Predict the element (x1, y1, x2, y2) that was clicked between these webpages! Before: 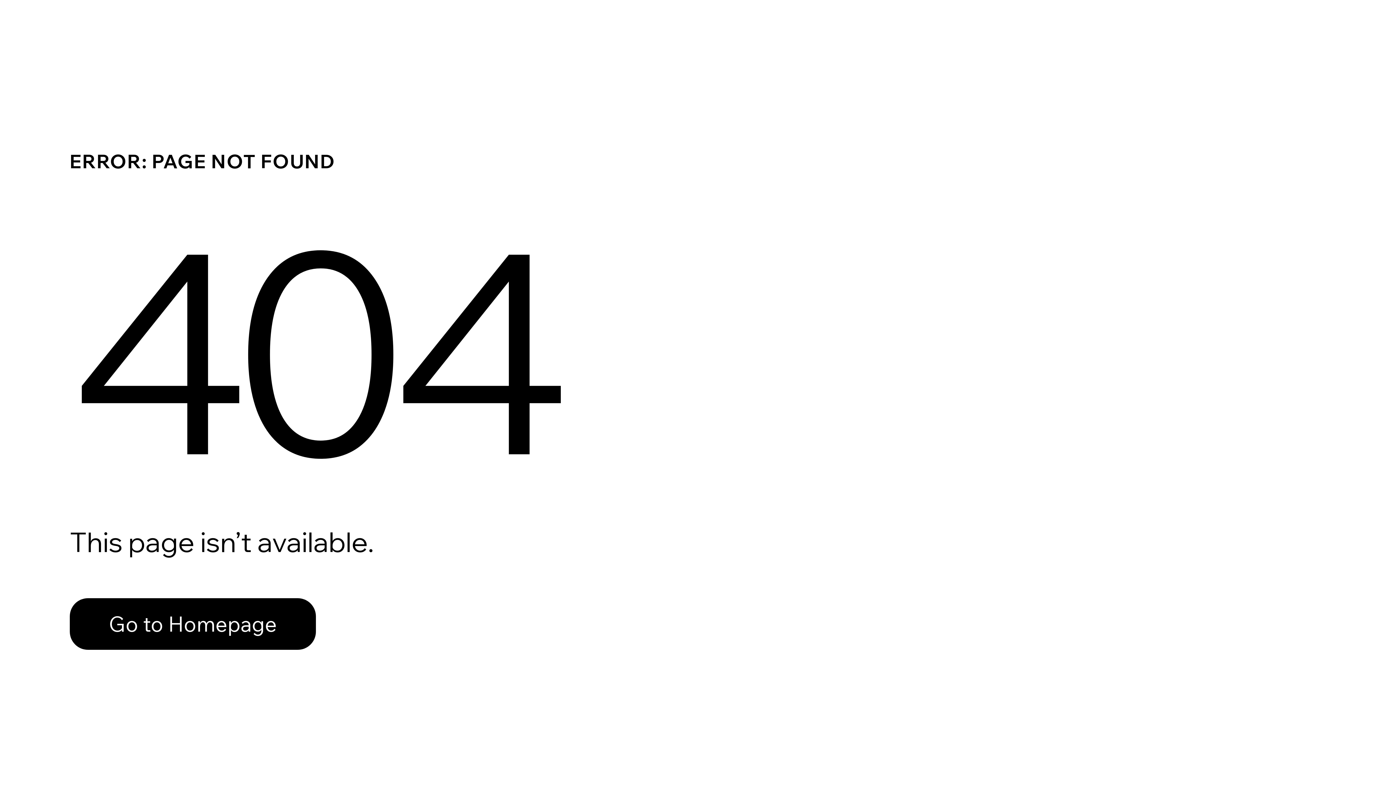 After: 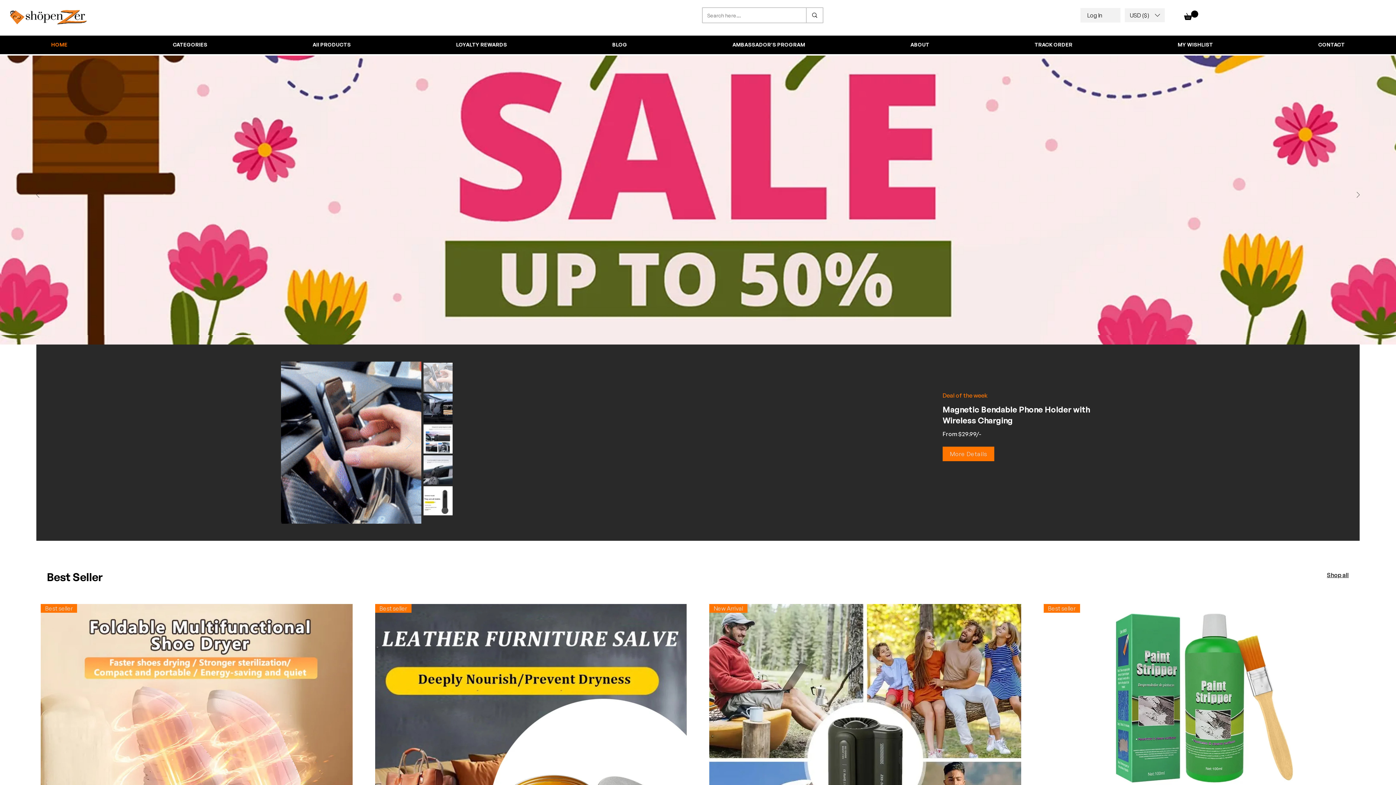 Action: label: Go to Homepage bbox: (69, 598, 316, 650)